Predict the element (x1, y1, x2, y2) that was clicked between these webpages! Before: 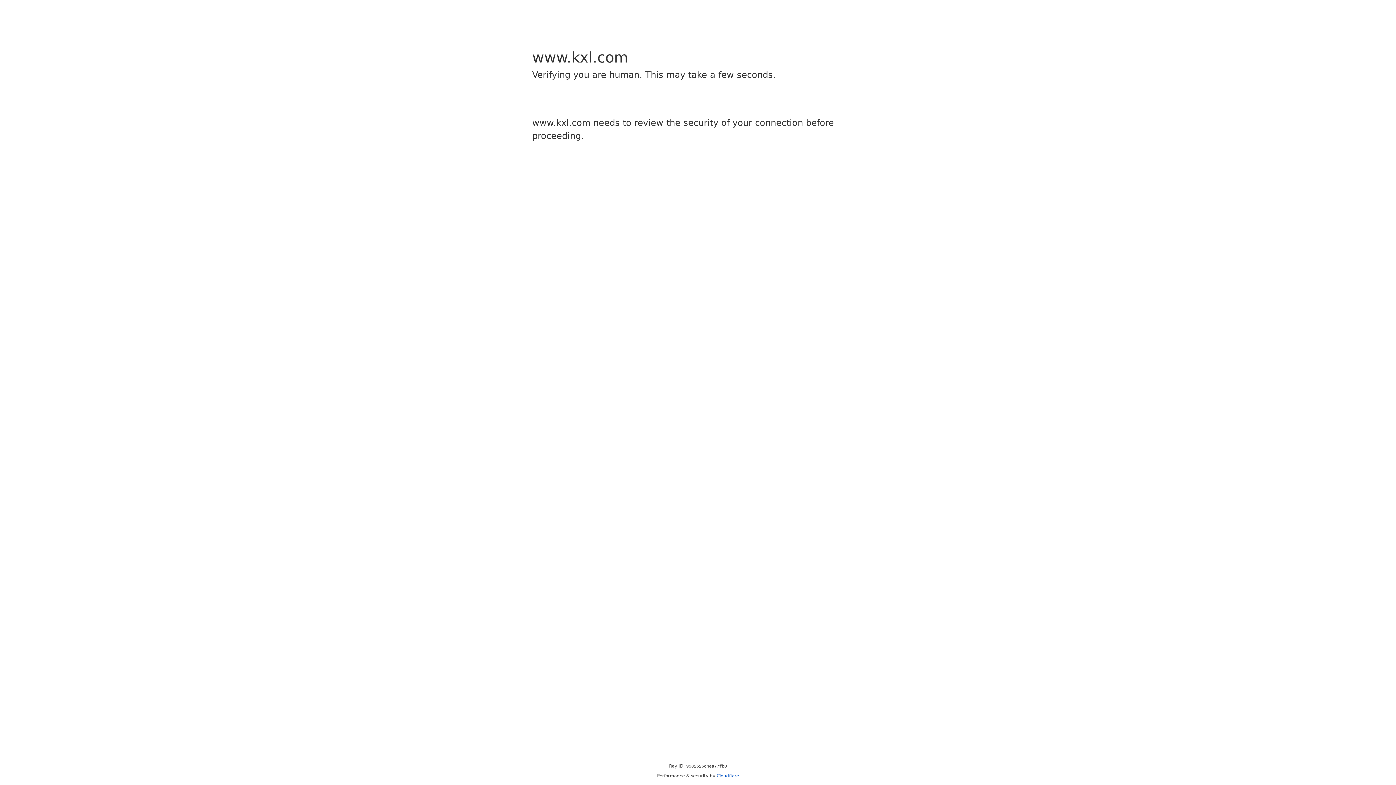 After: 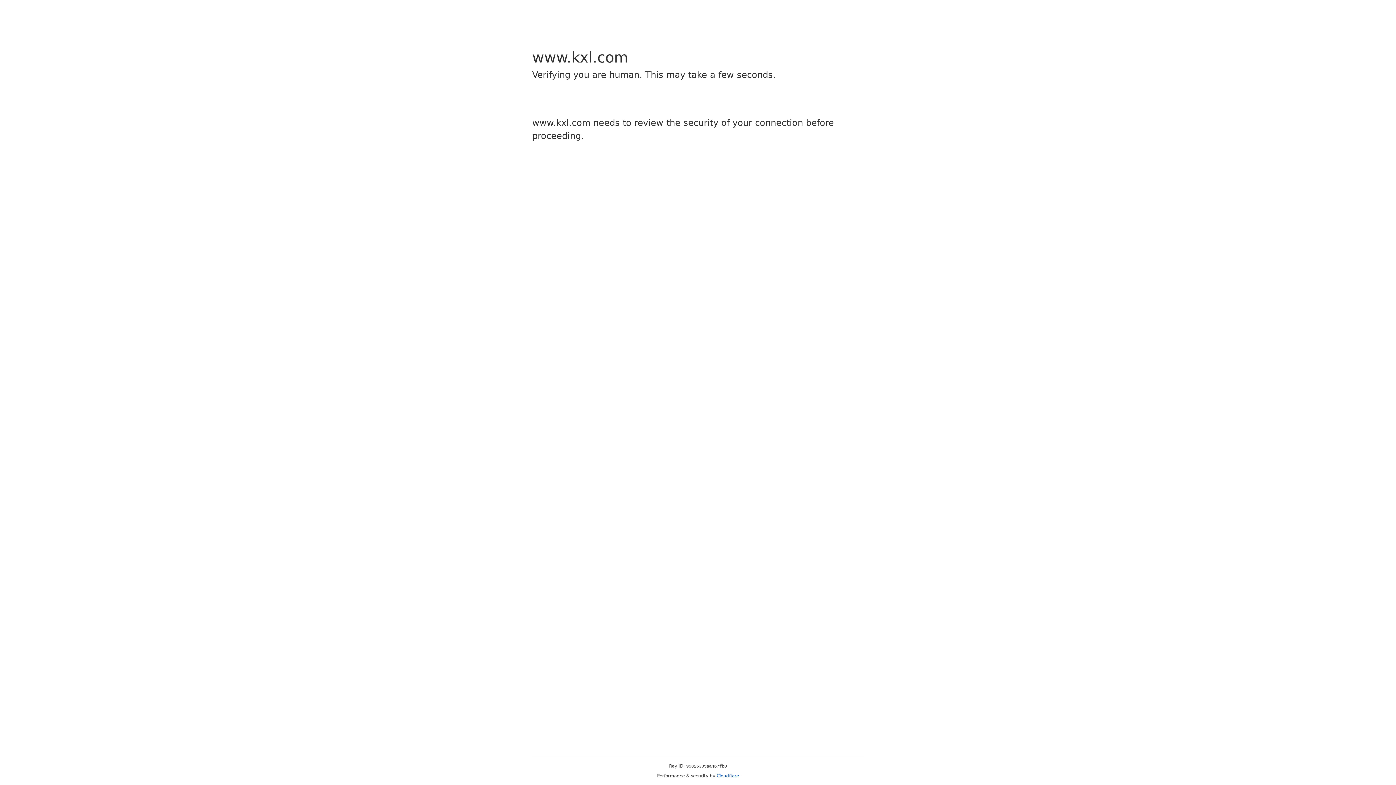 Action: label: Cloudflare bbox: (716, 773, 739, 778)